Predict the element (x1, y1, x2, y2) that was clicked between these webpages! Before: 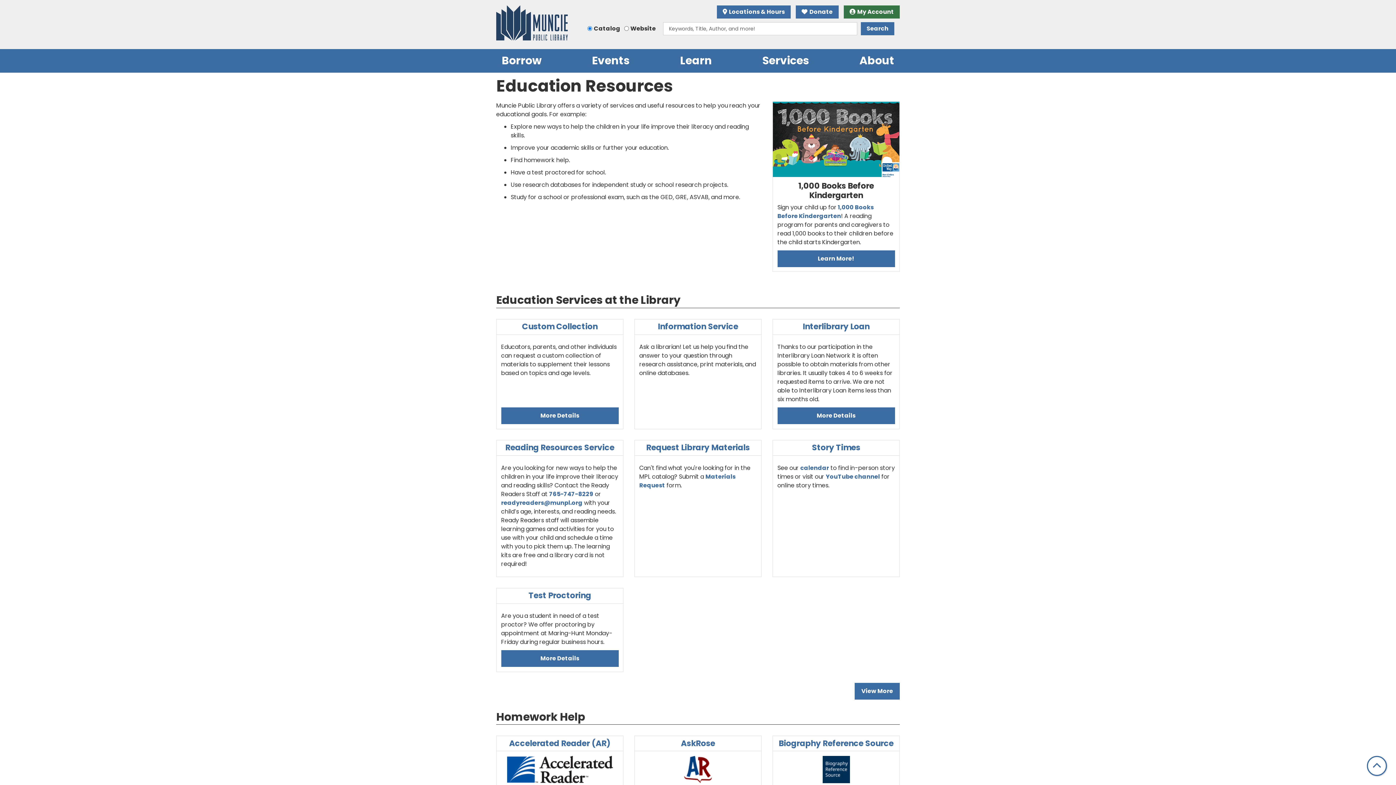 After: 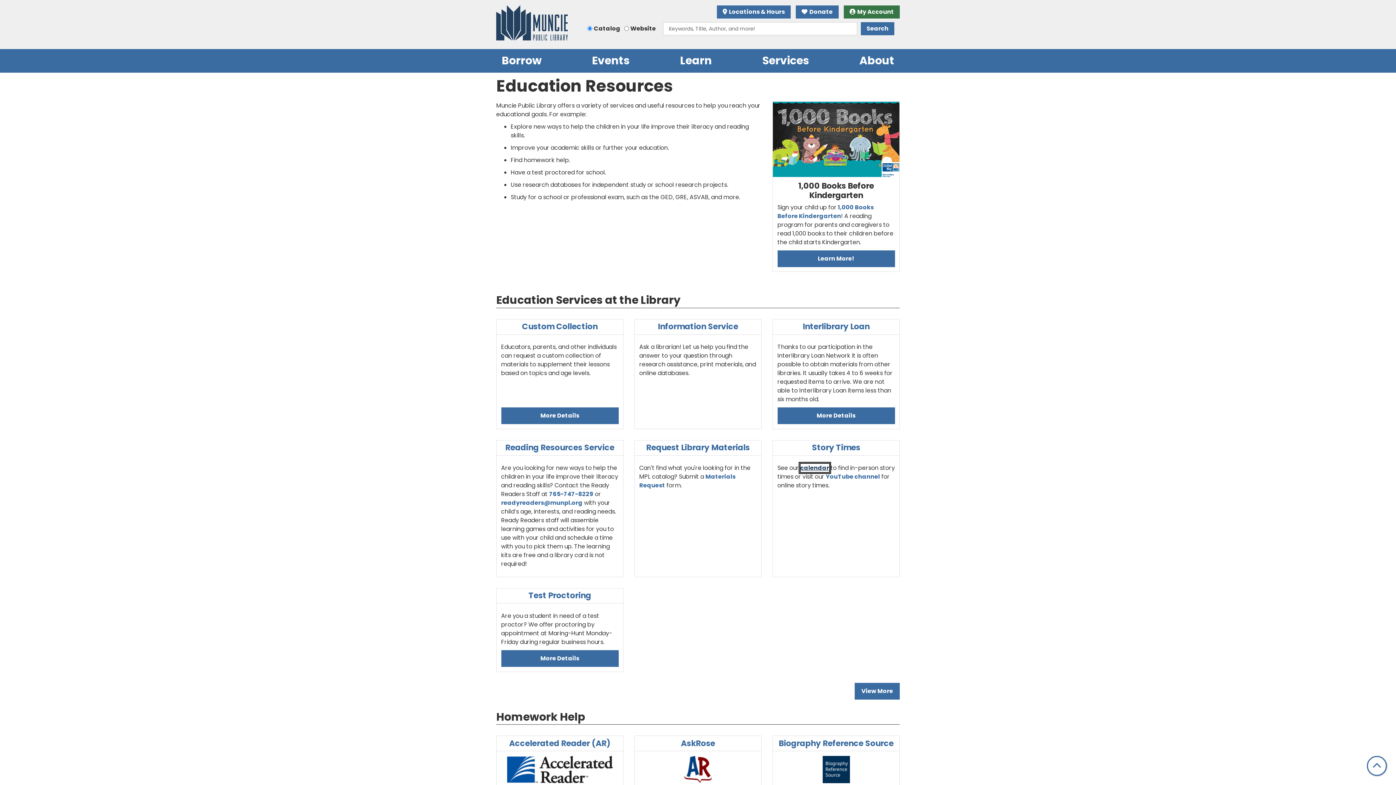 Action: label: calendar bbox: (800, 464, 829, 472)